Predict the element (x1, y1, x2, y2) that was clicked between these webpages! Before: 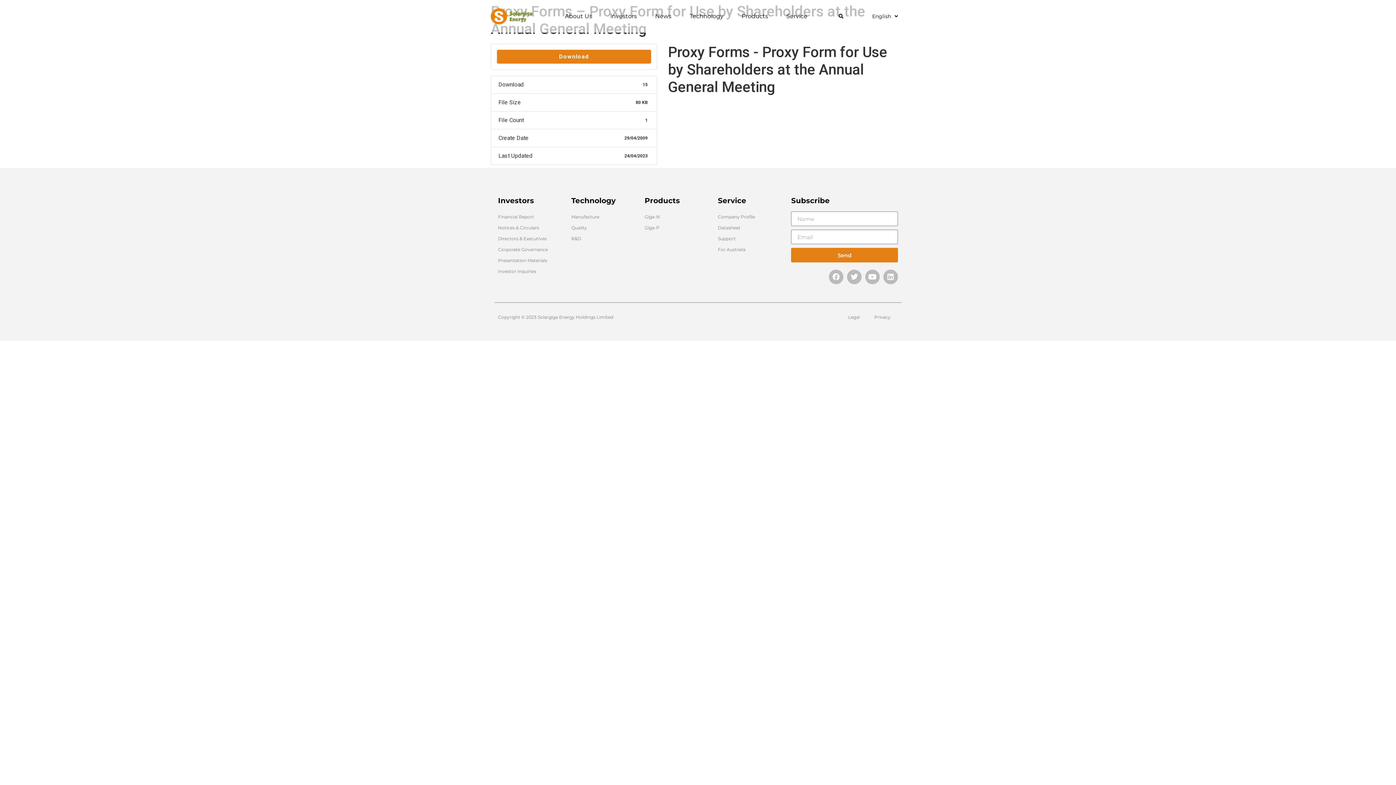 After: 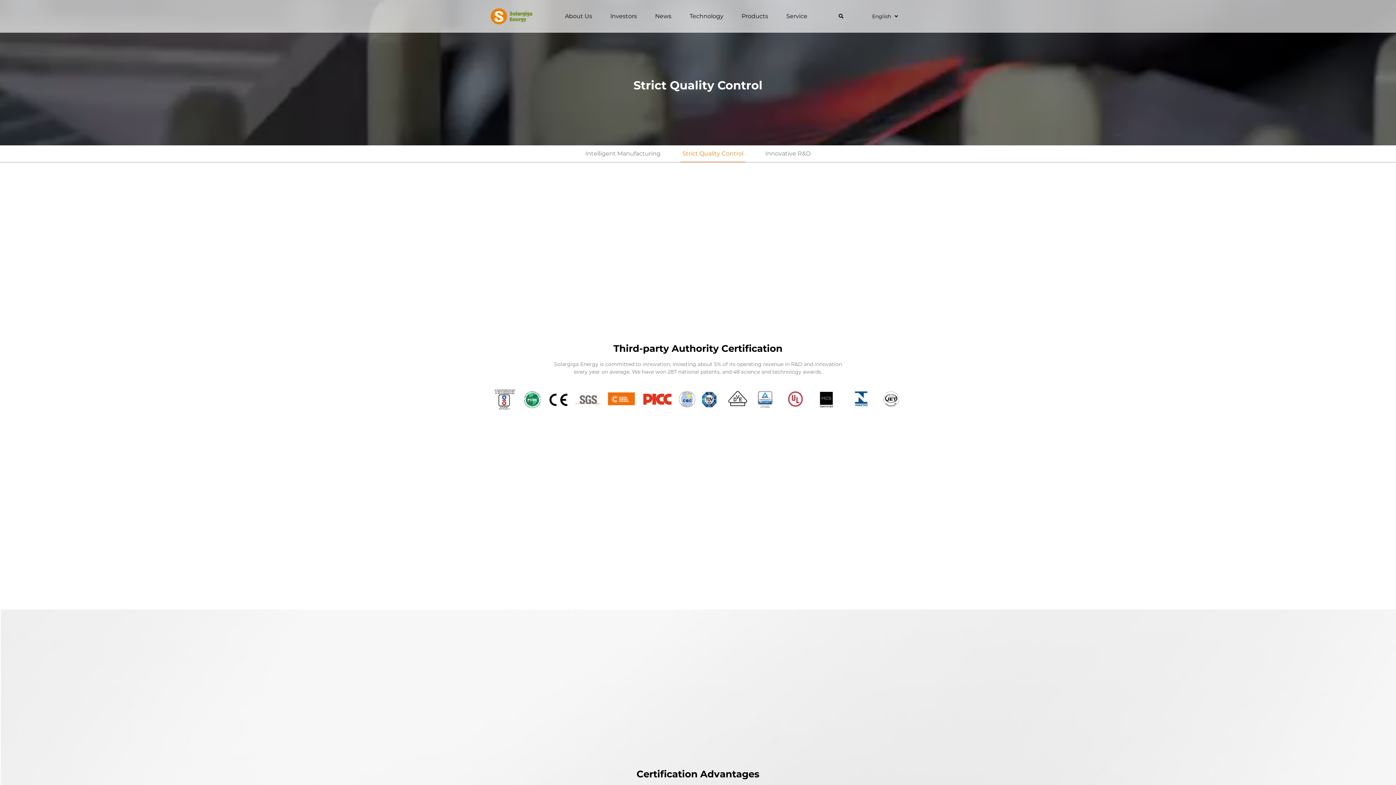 Action: label: Quality bbox: (571, 222, 637, 233)